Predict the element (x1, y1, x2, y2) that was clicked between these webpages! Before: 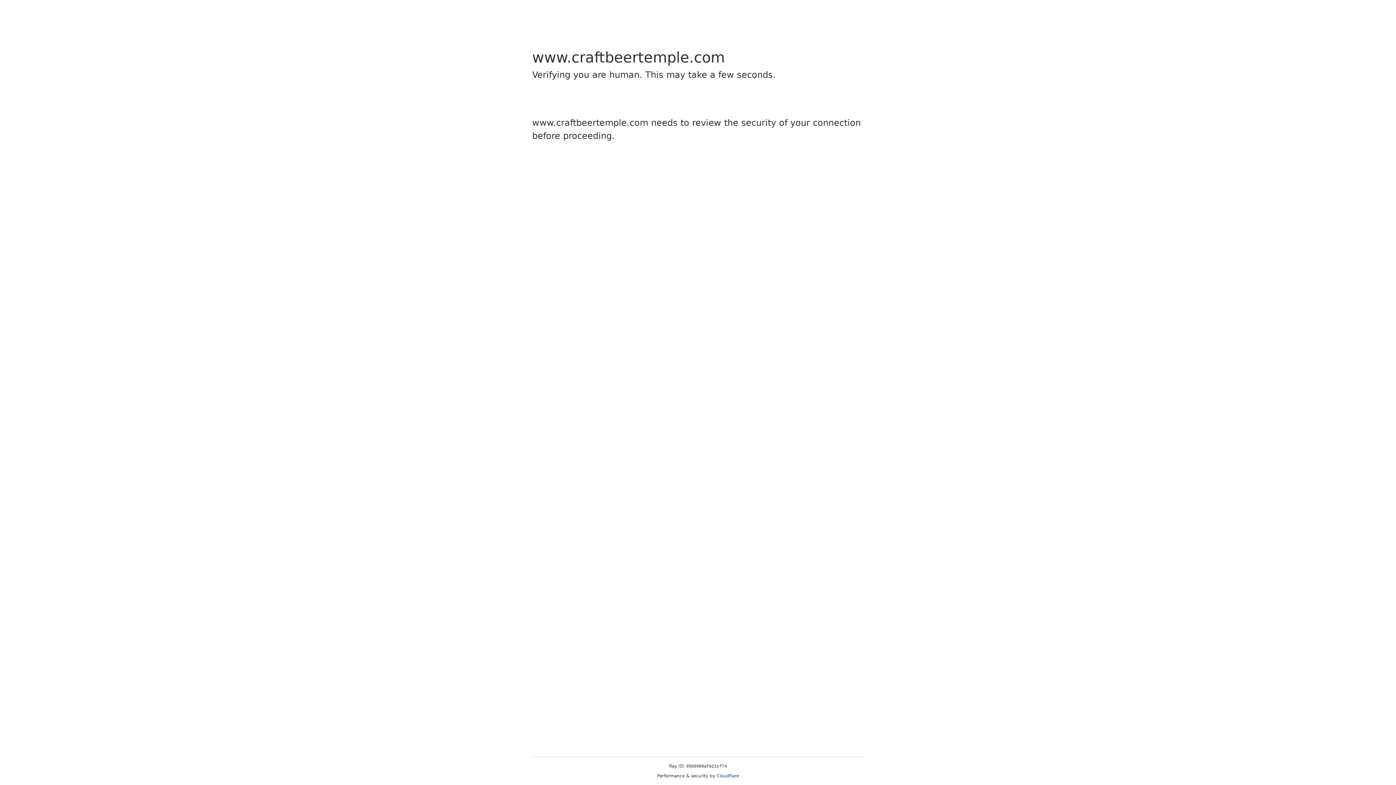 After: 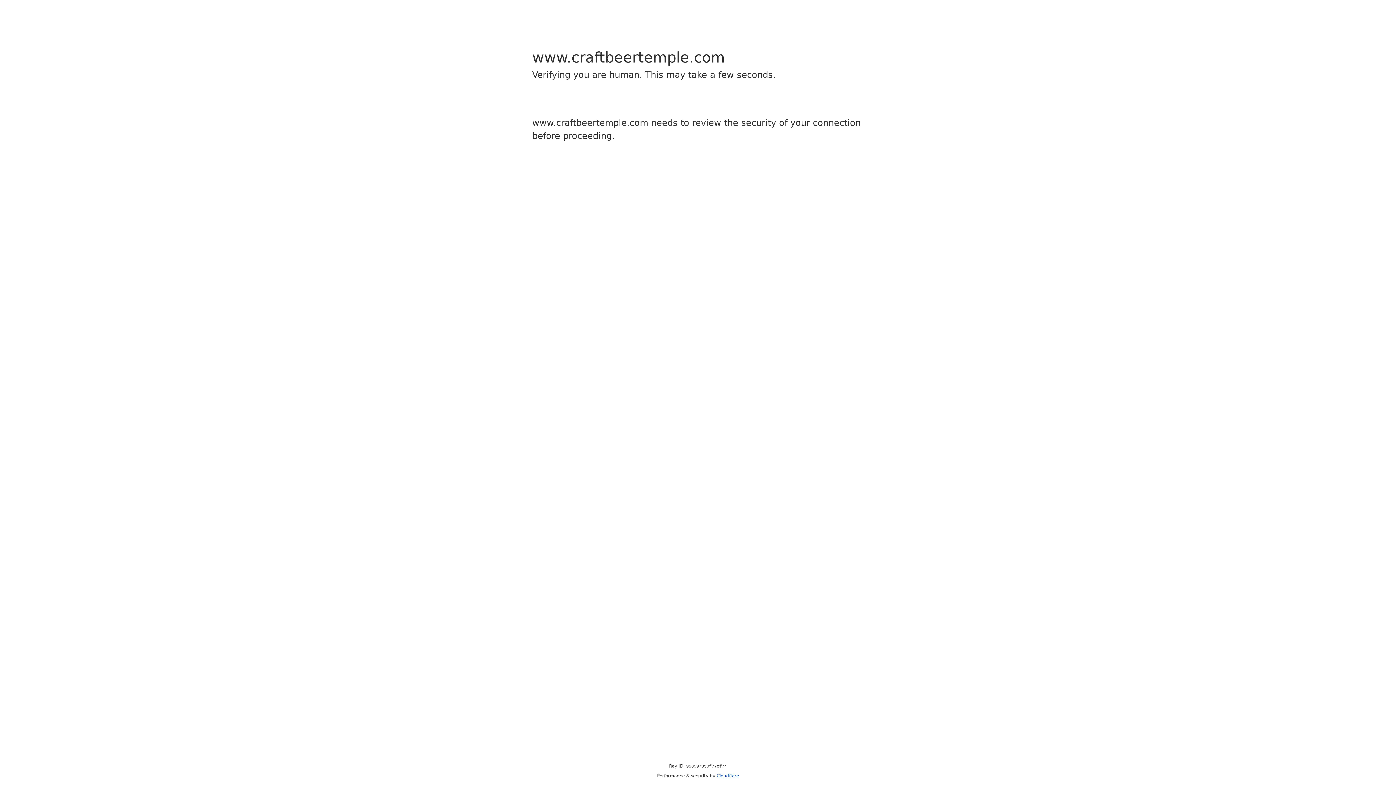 Action: label: Cloudflare bbox: (716, 773, 739, 778)